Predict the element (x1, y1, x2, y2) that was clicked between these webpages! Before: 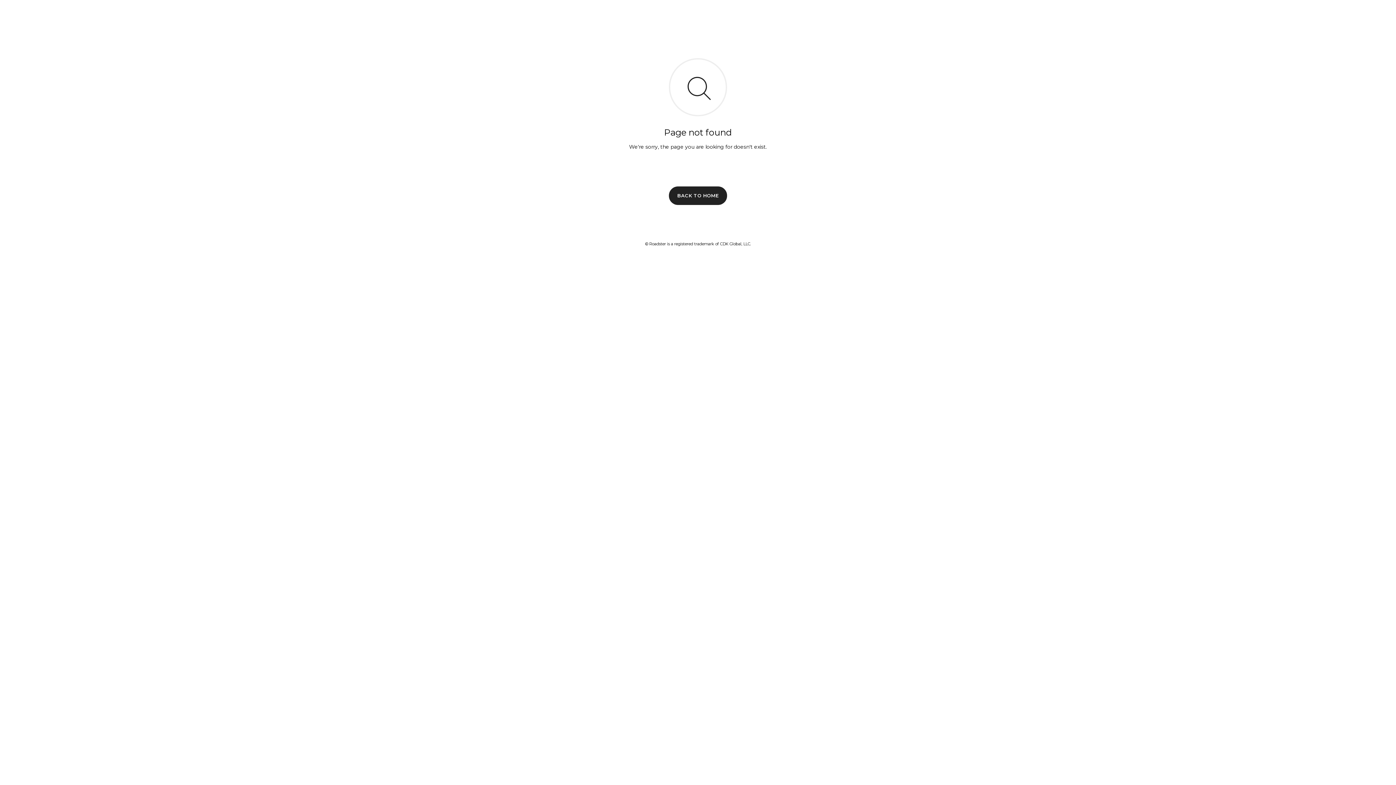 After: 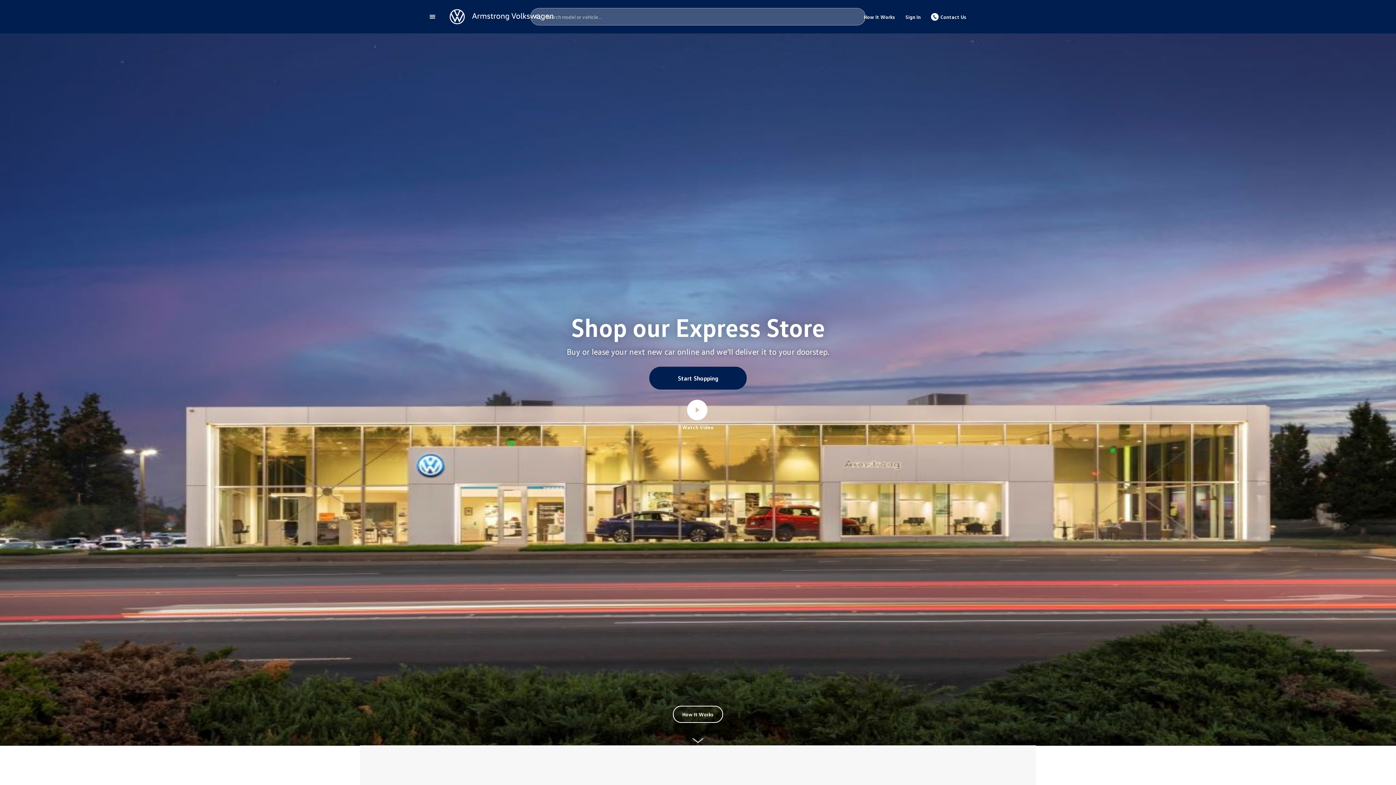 Action: bbox: (669, 186, 727, 204) label: BACK TO HOME